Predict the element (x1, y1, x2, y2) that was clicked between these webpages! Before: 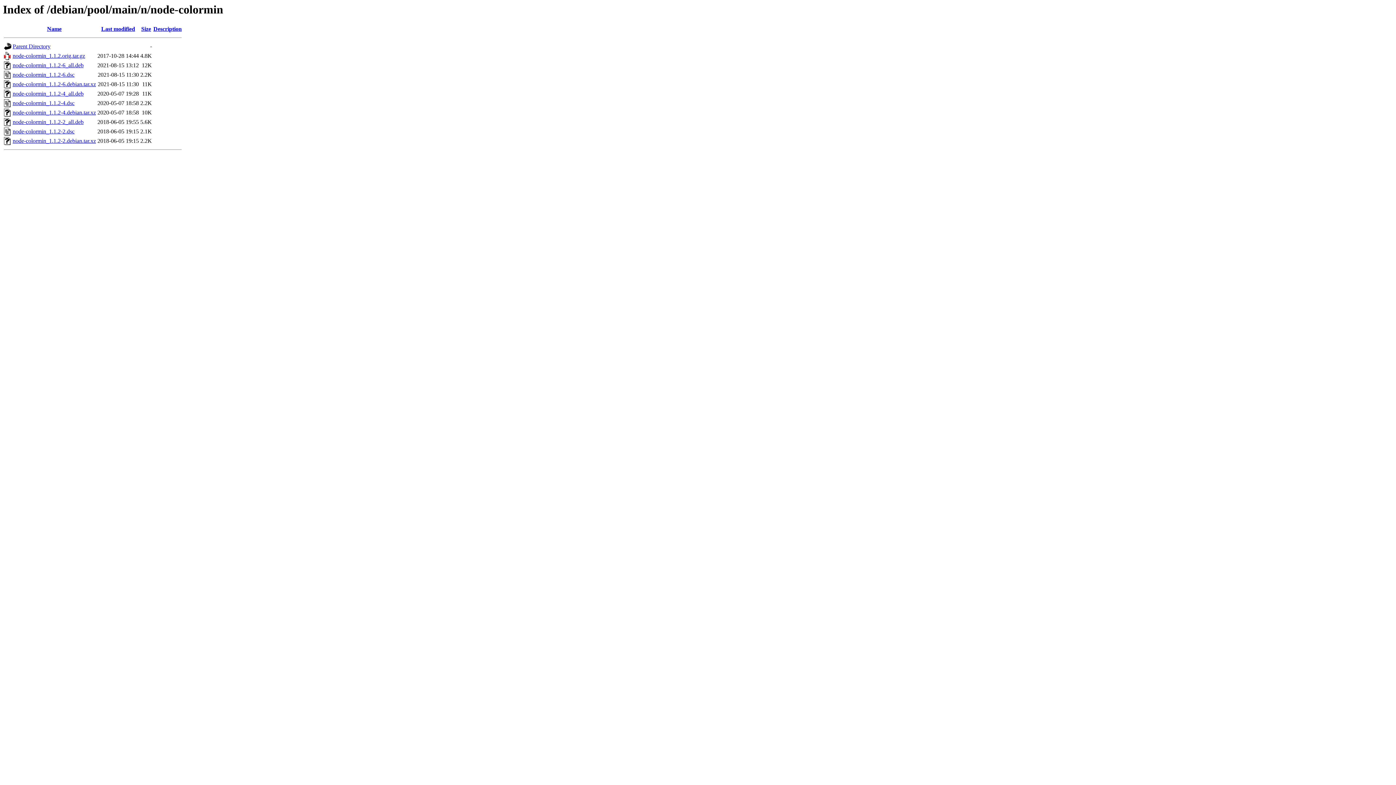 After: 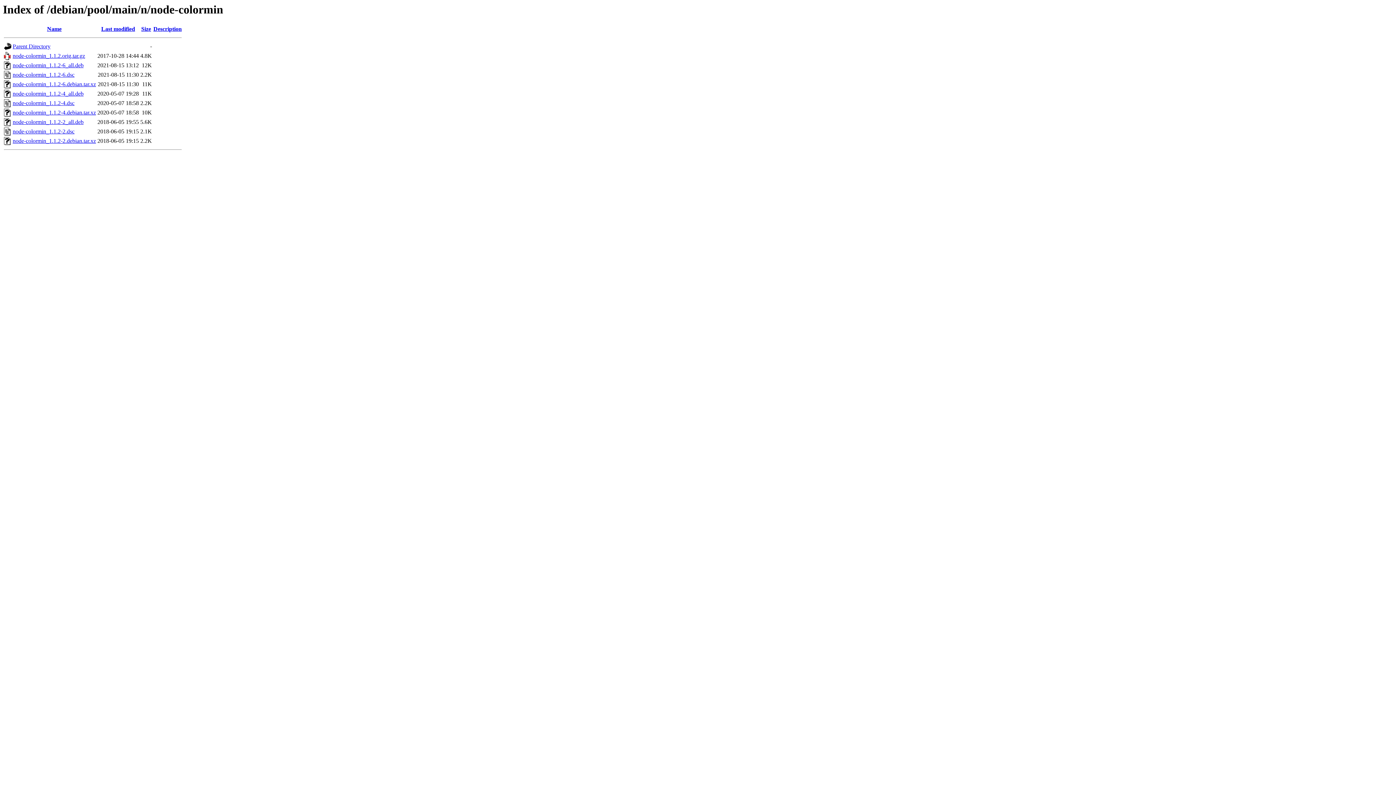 Action: bbox: (12, 81, 96, 87) label: node-colormin_1.1.2-6.debian.tar.xz